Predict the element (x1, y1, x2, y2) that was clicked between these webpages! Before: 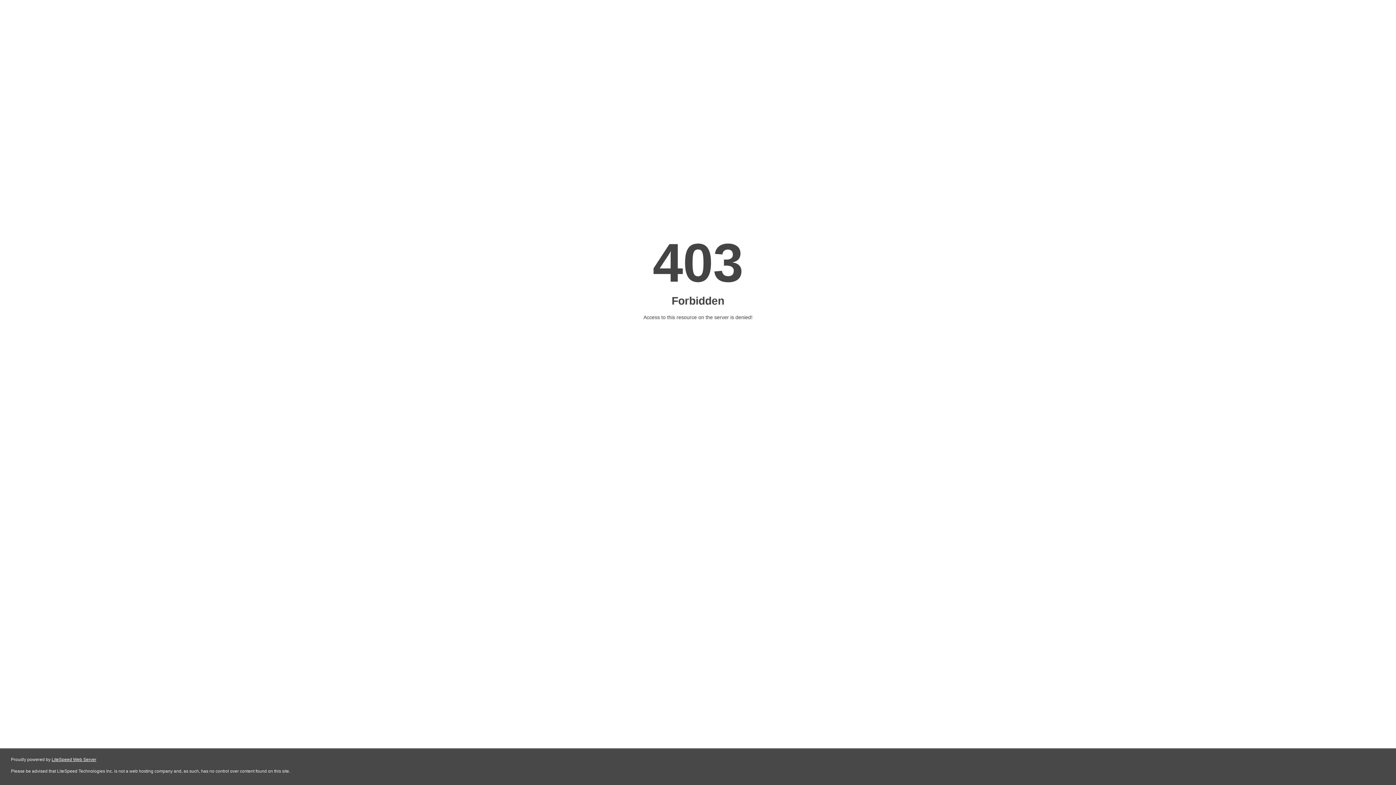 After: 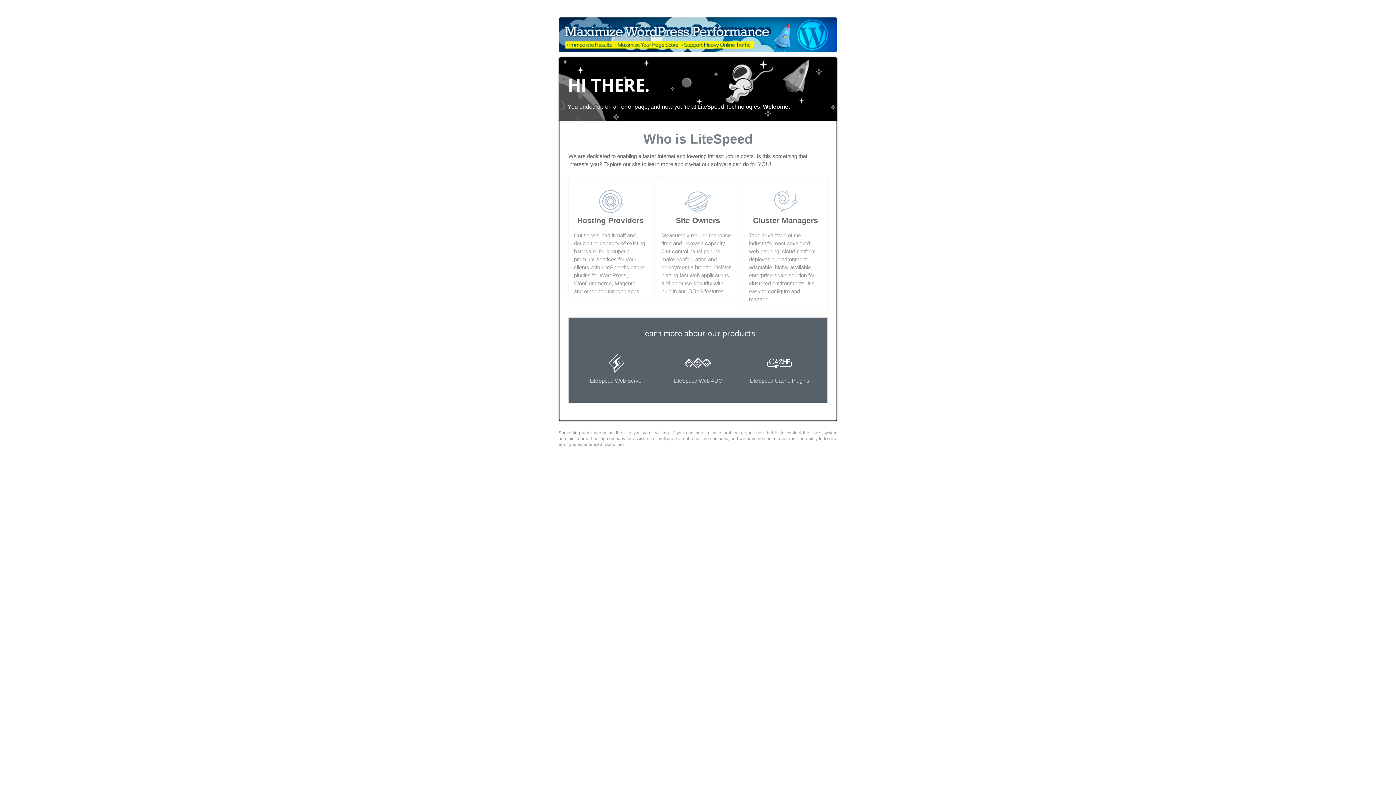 Action: label: LiteSpeed Web Server bbox: (51, 757, 96, 762)